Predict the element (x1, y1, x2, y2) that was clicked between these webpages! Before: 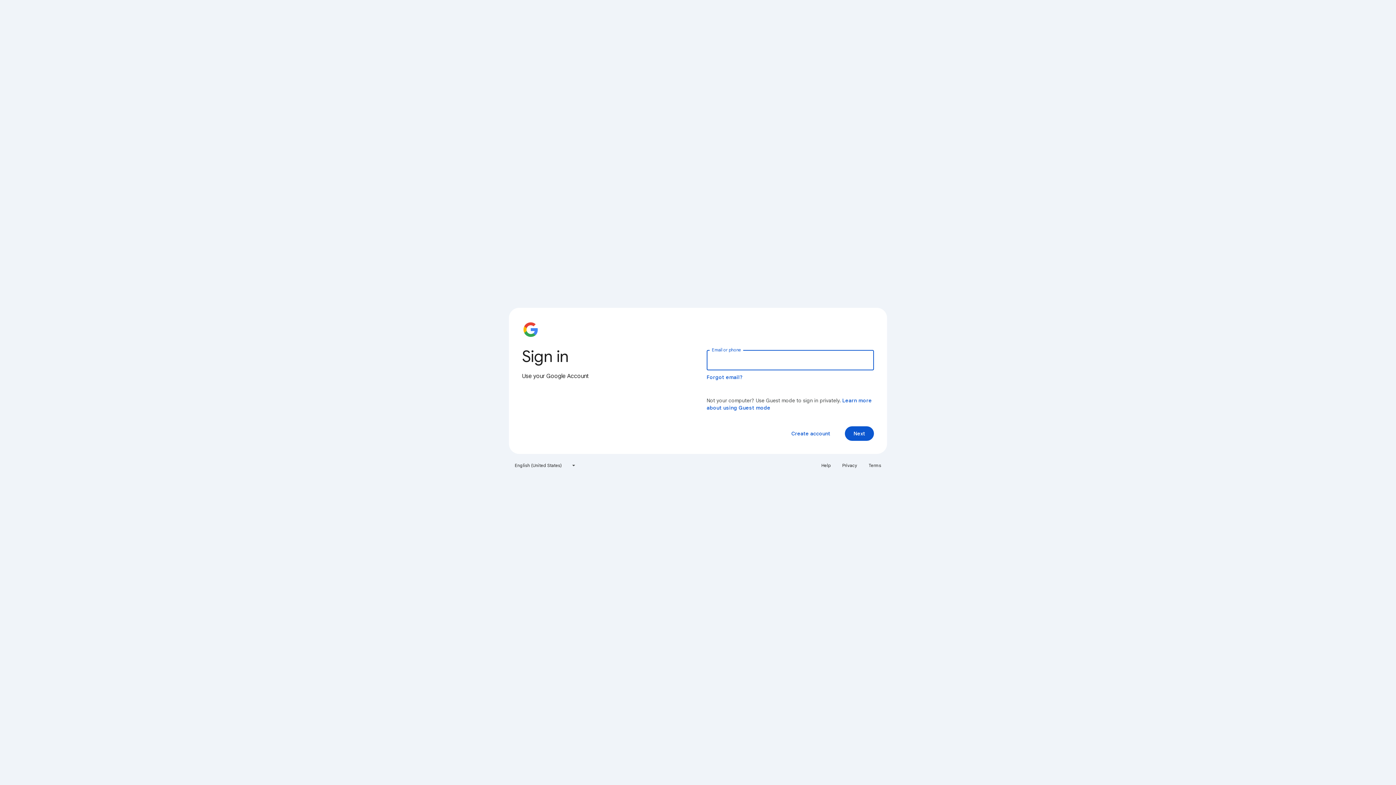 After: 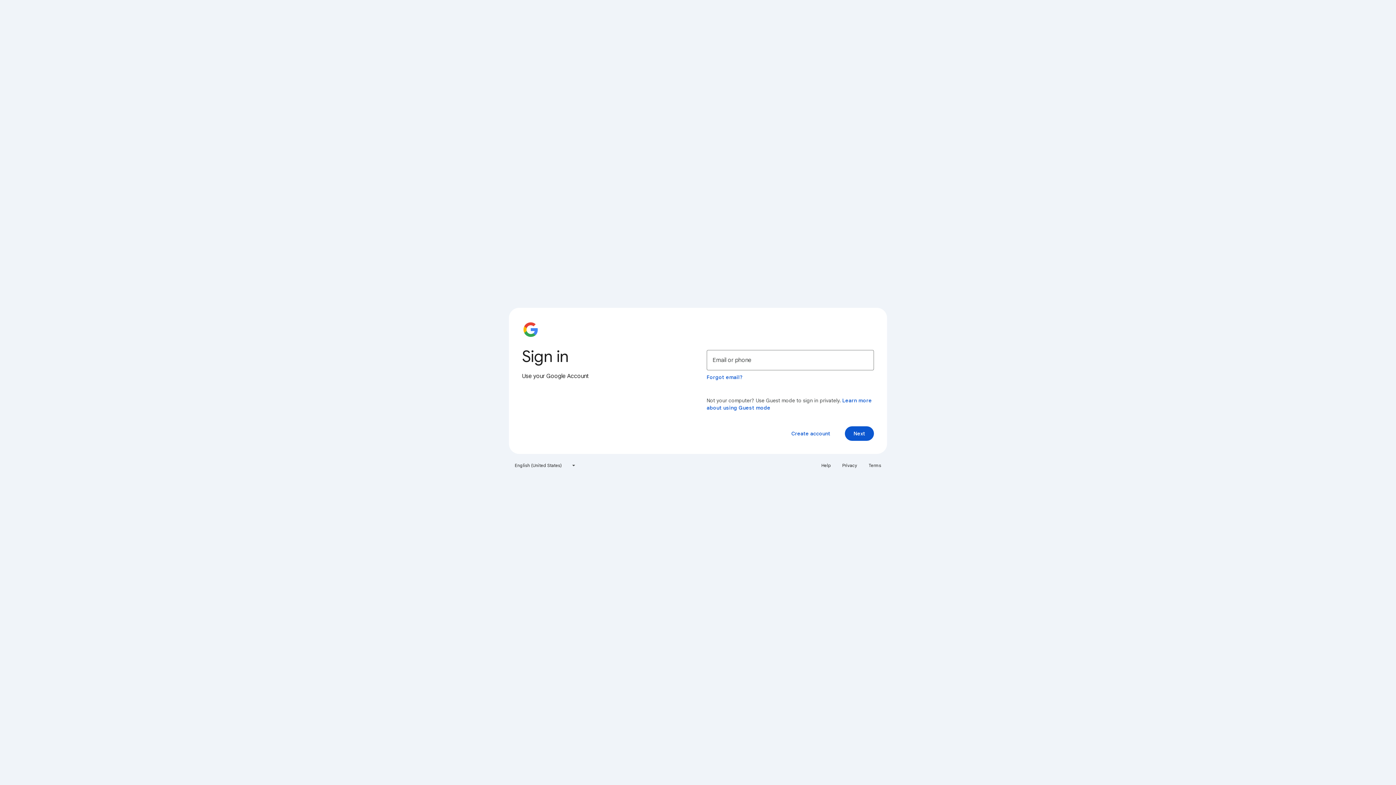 Action: label: Terms bbox: (864, 460, 885, 471)